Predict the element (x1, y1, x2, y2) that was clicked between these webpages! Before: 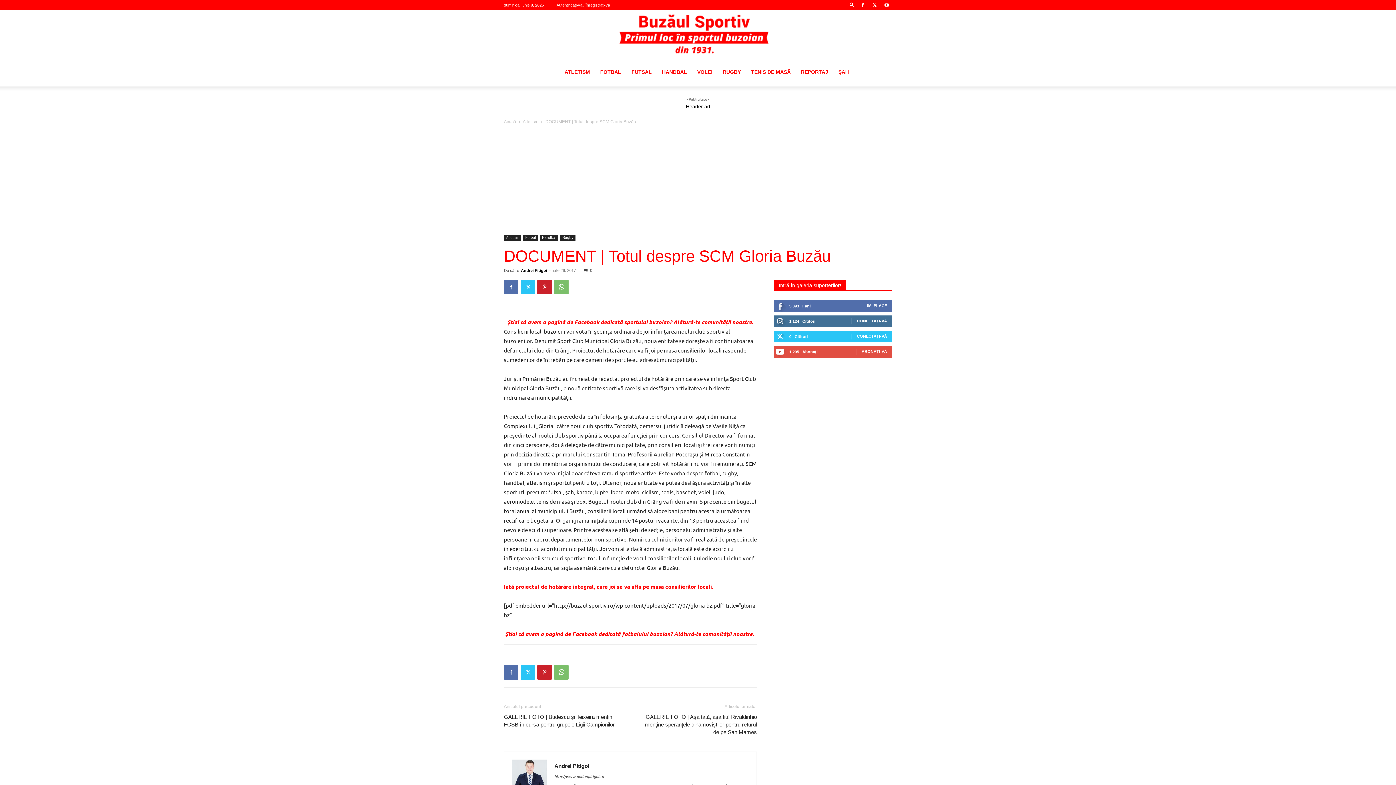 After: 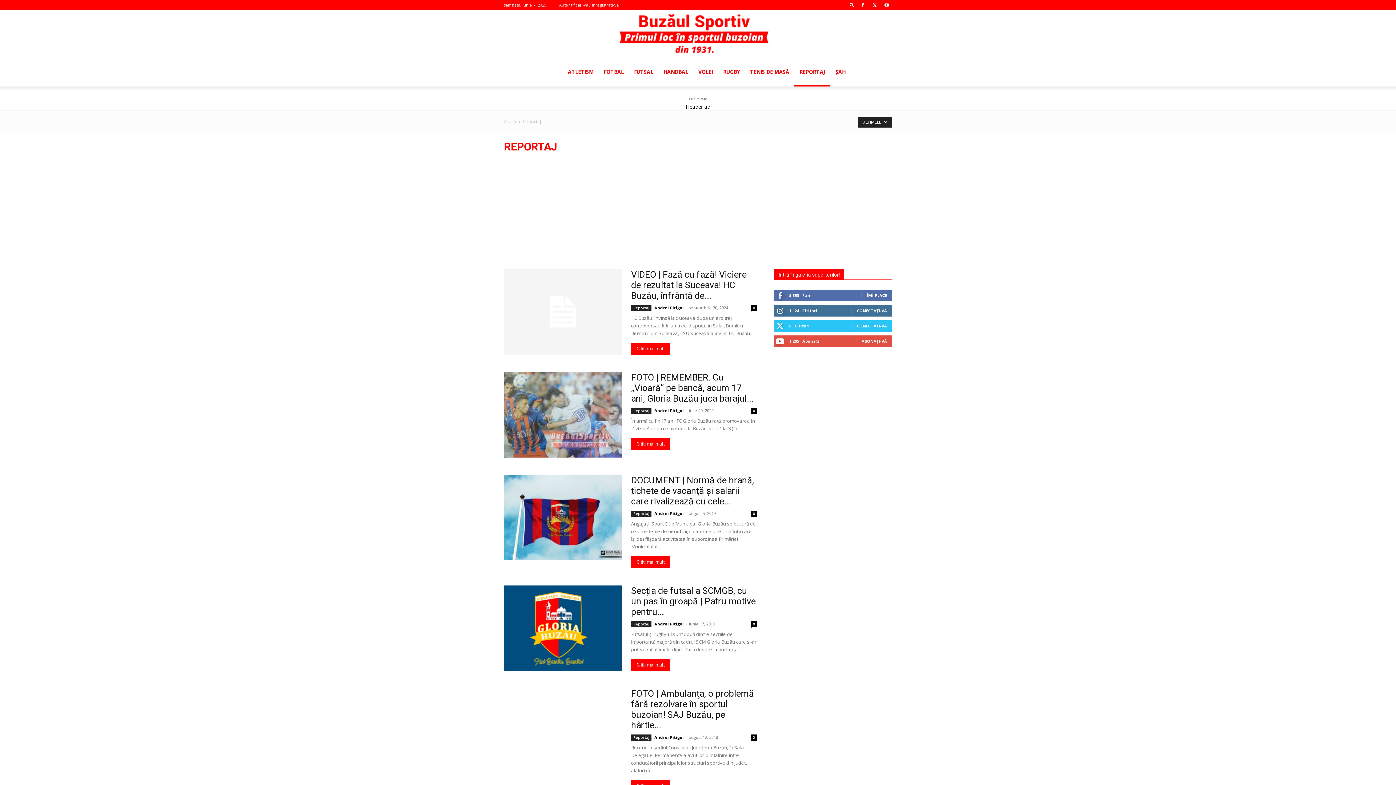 Action: bbox: (796, 57, 833, 86) label: REPORTAJ